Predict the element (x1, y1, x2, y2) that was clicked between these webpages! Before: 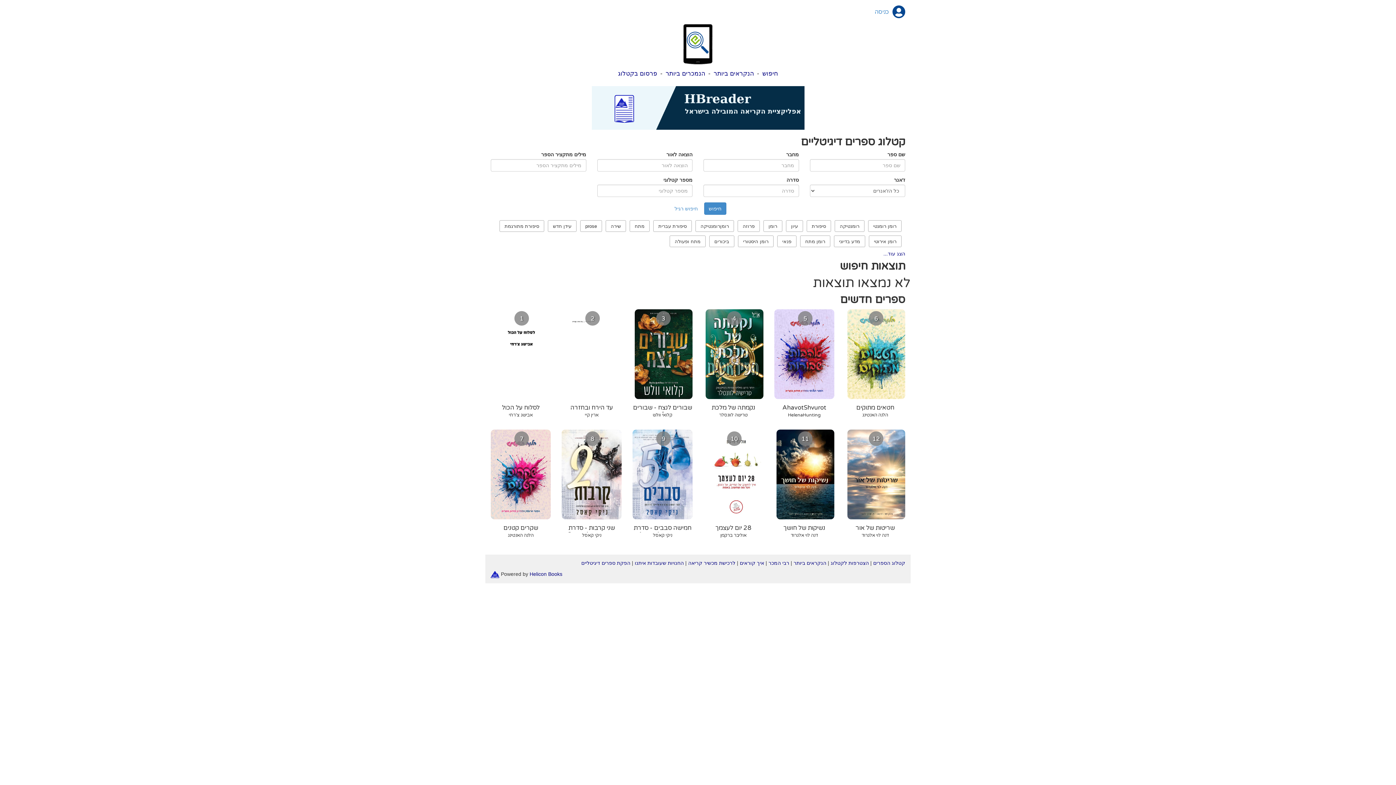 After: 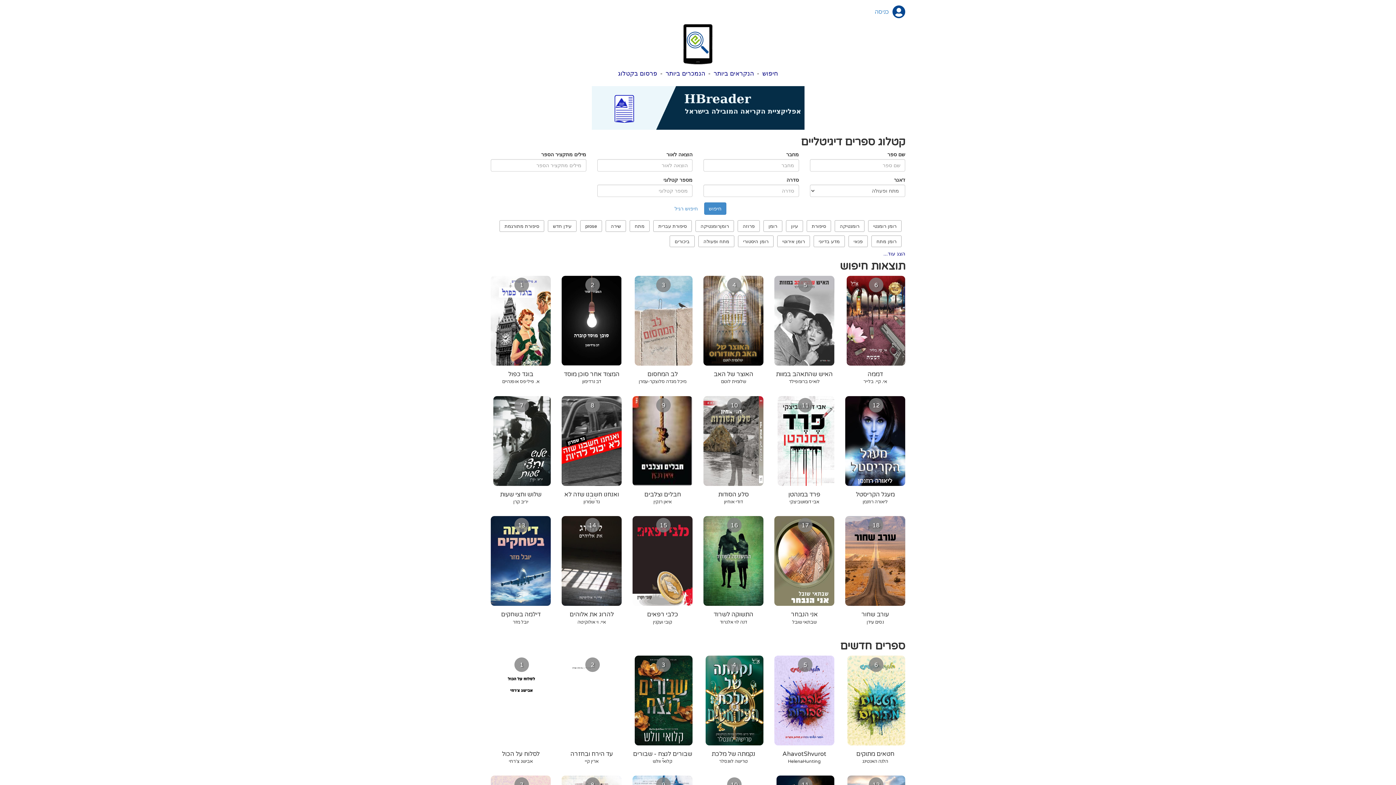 Action: label: מתח ופעולה bbox: (669, 235, 705, 247)